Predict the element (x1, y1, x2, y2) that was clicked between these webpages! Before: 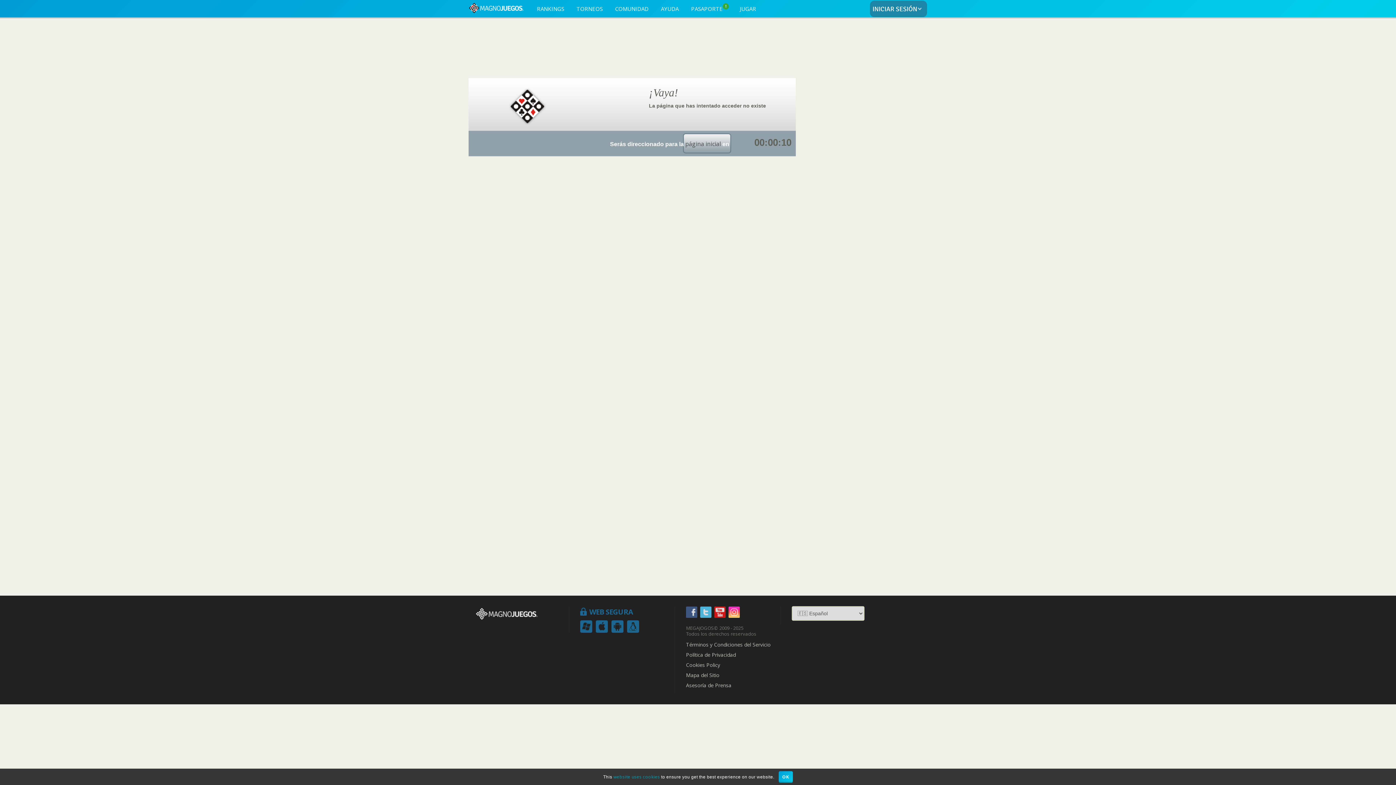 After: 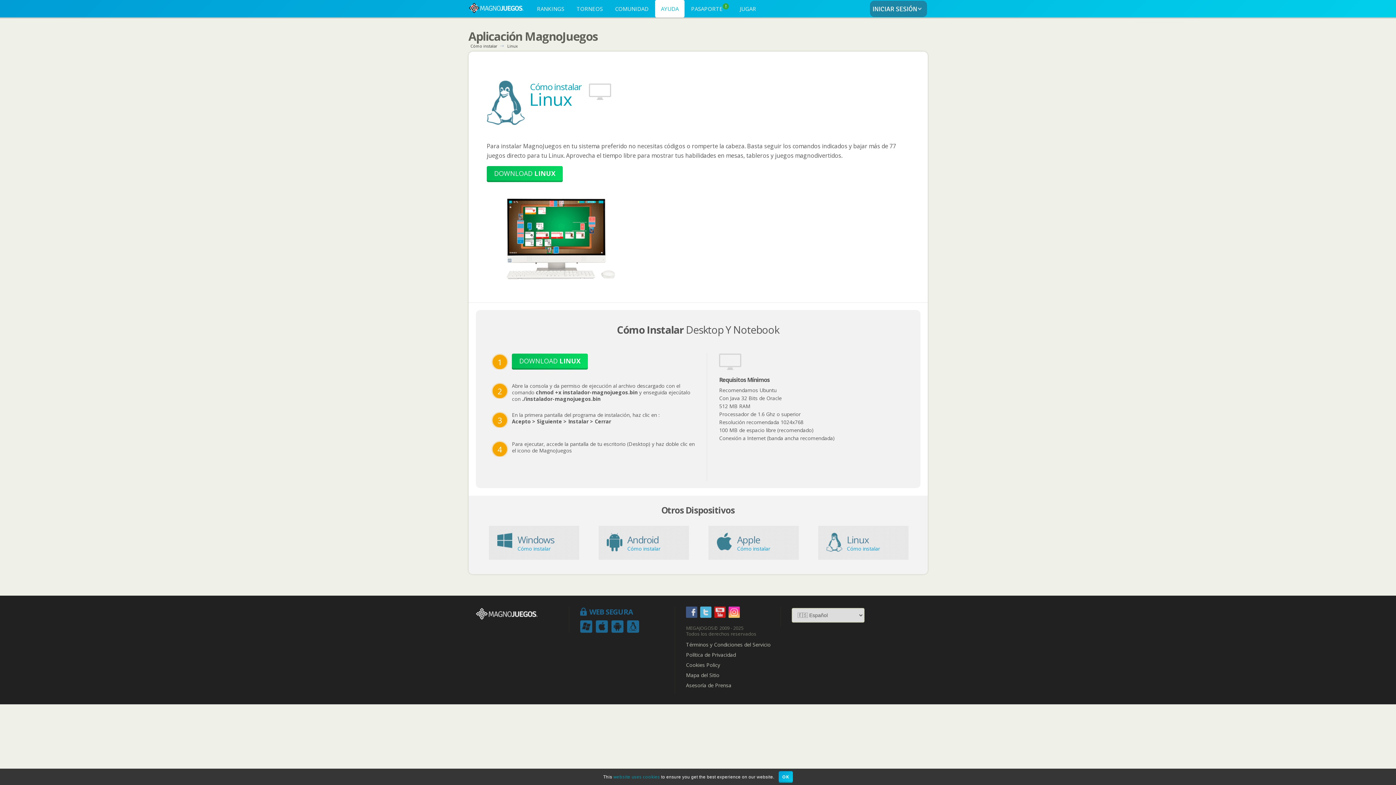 Action: bbox: (627, 620, 639, 632)